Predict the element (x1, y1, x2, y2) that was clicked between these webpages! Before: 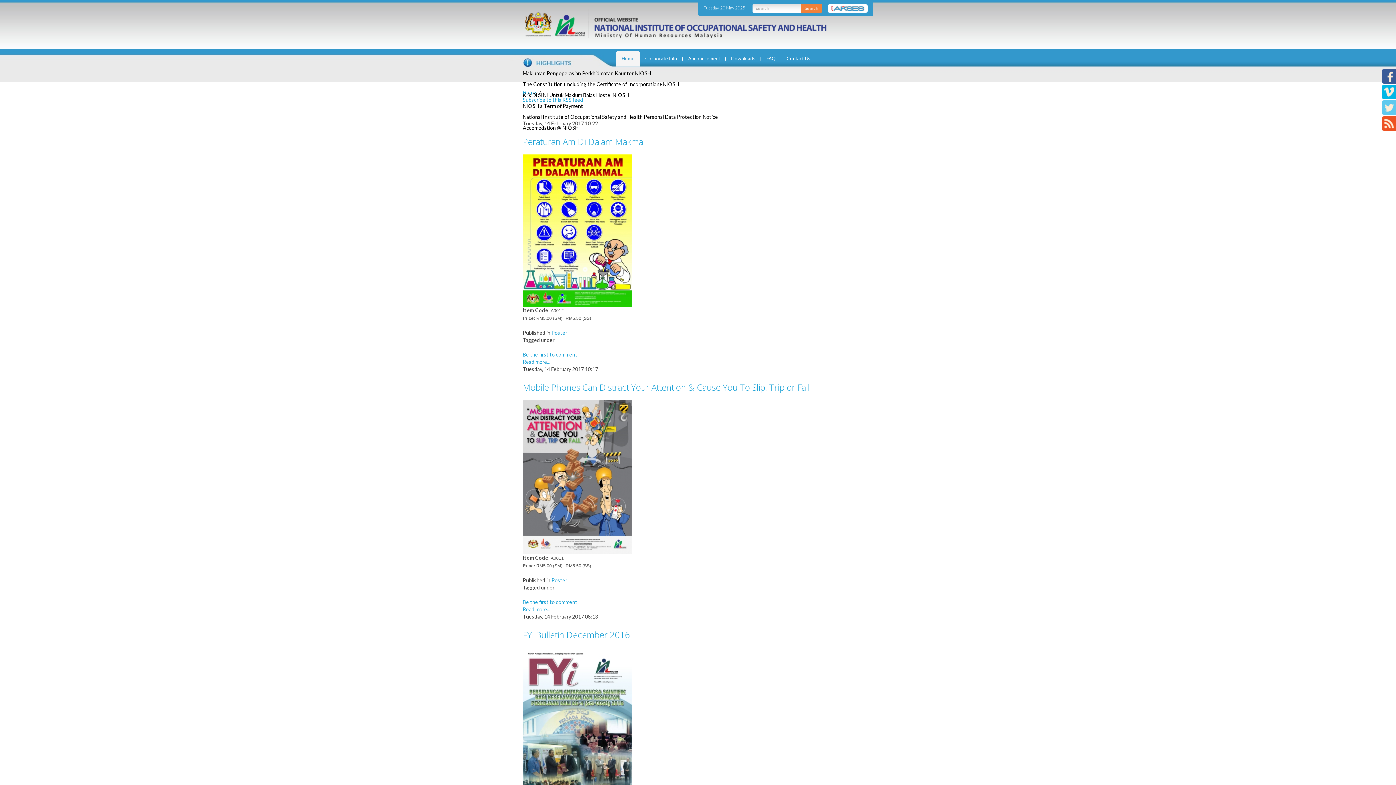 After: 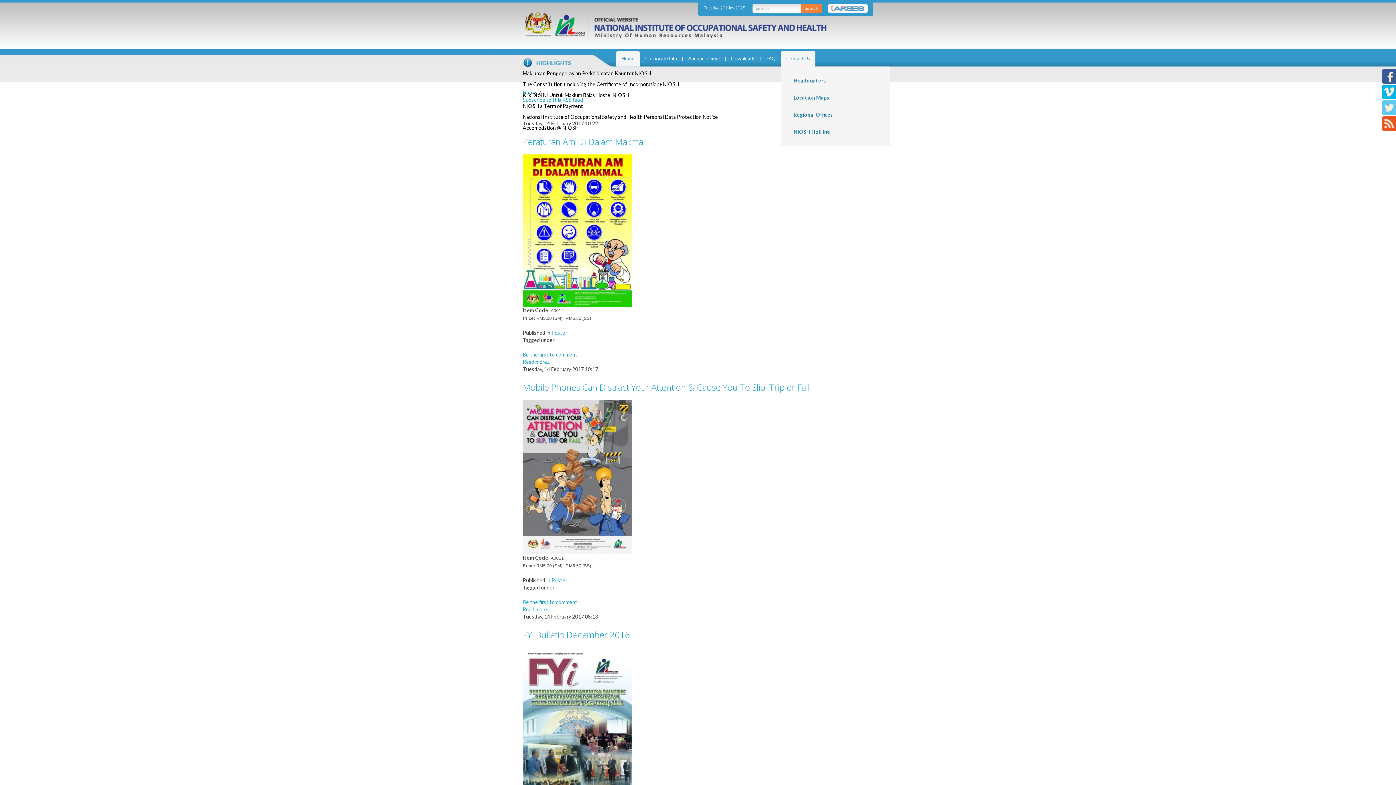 Action: bbox: (781, 51, 816, 62) label: Contact Us